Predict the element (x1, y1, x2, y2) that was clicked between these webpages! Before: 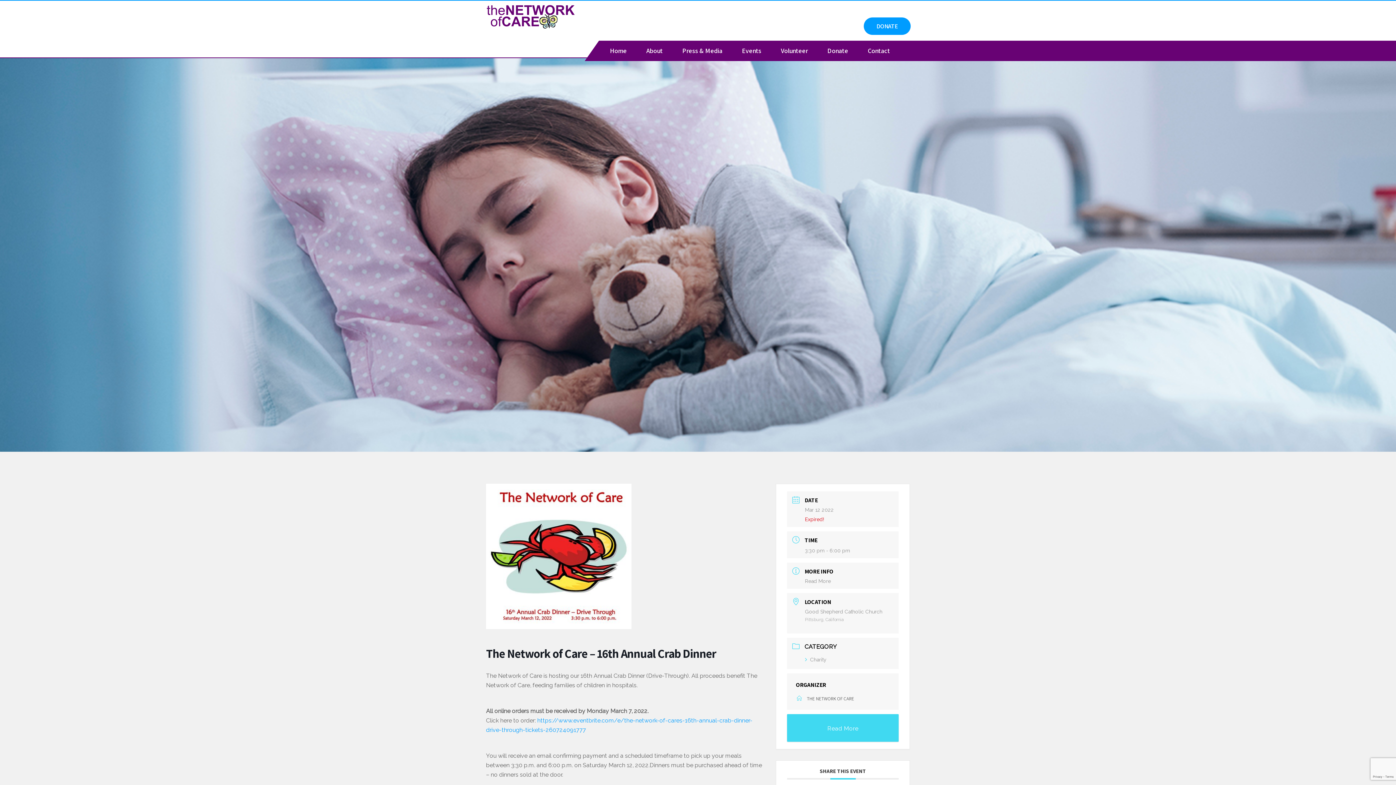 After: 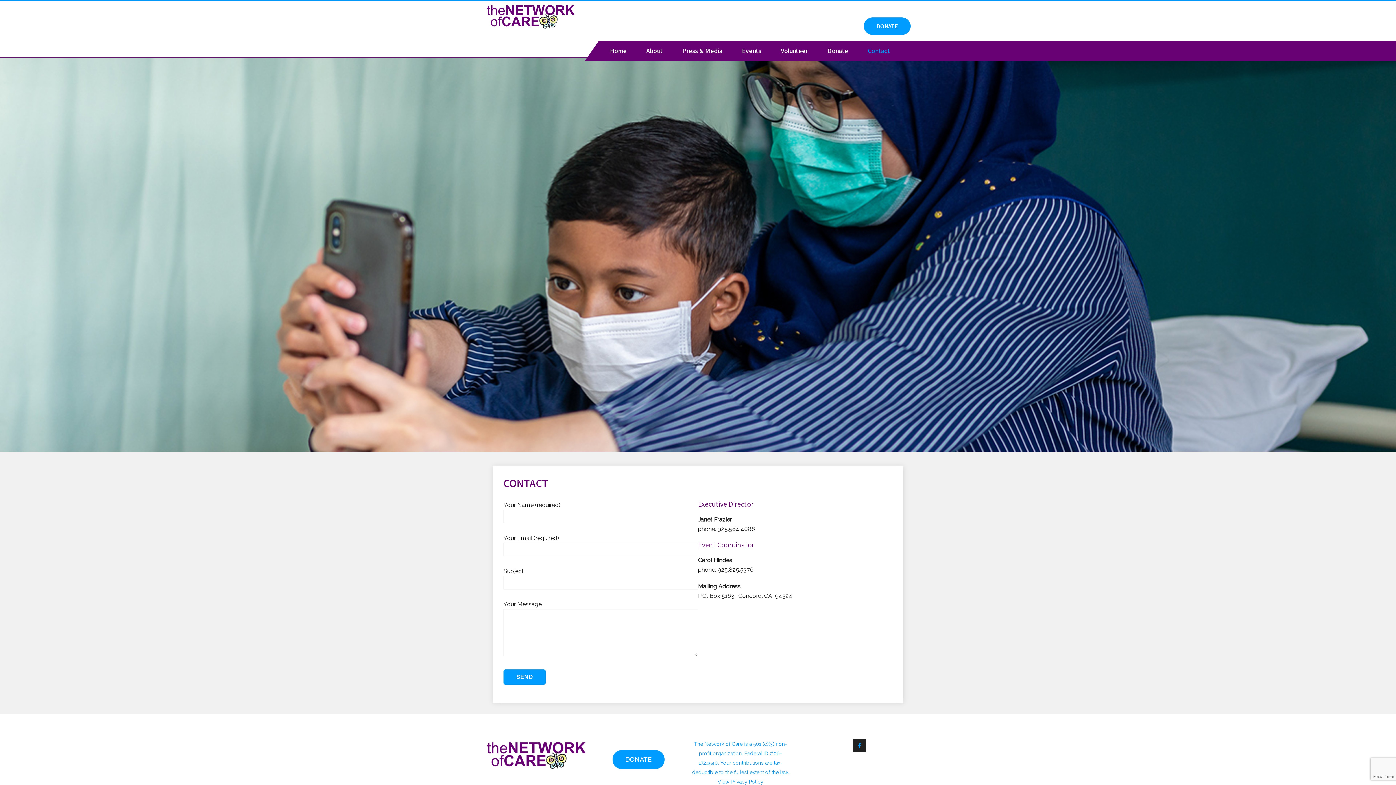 Action: label: Contact bbox: (858, 40, 899, 61)